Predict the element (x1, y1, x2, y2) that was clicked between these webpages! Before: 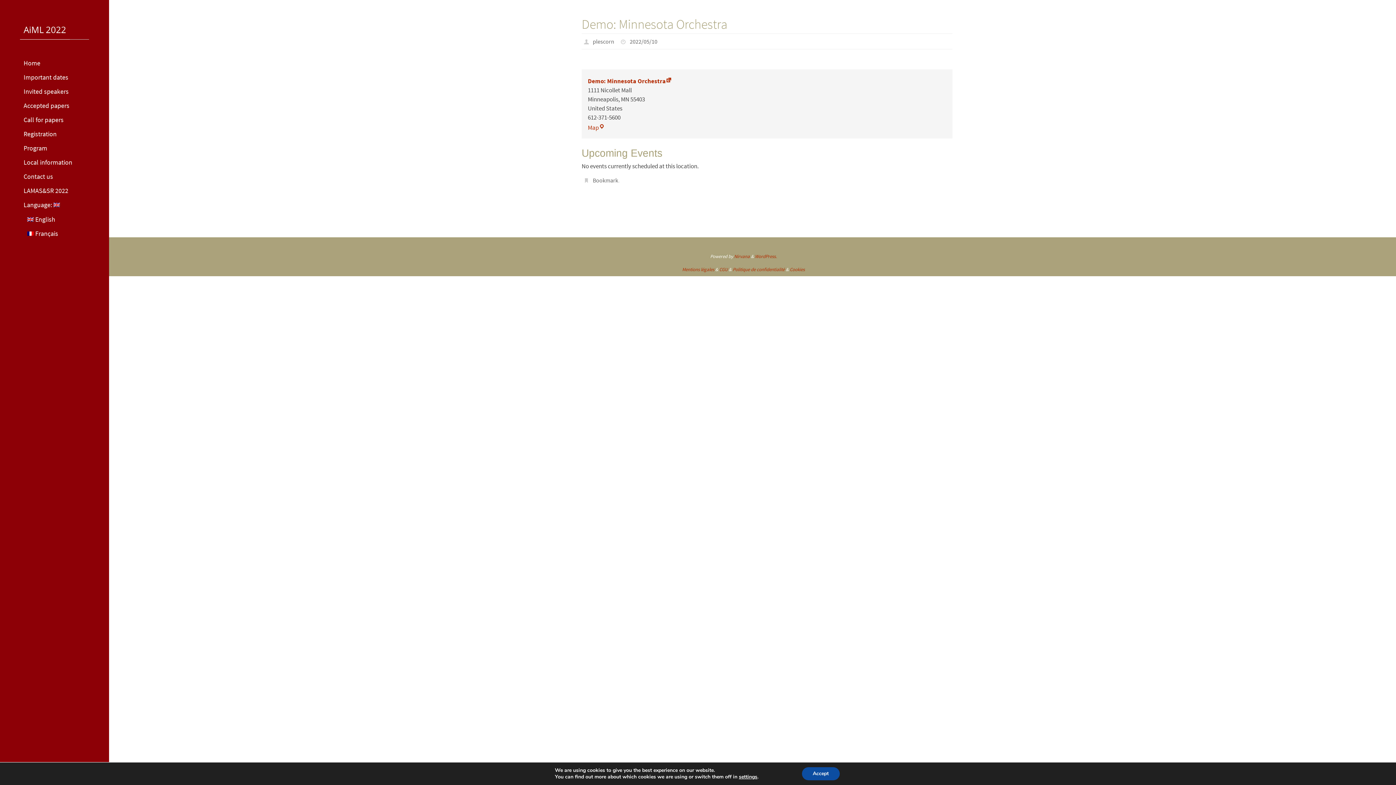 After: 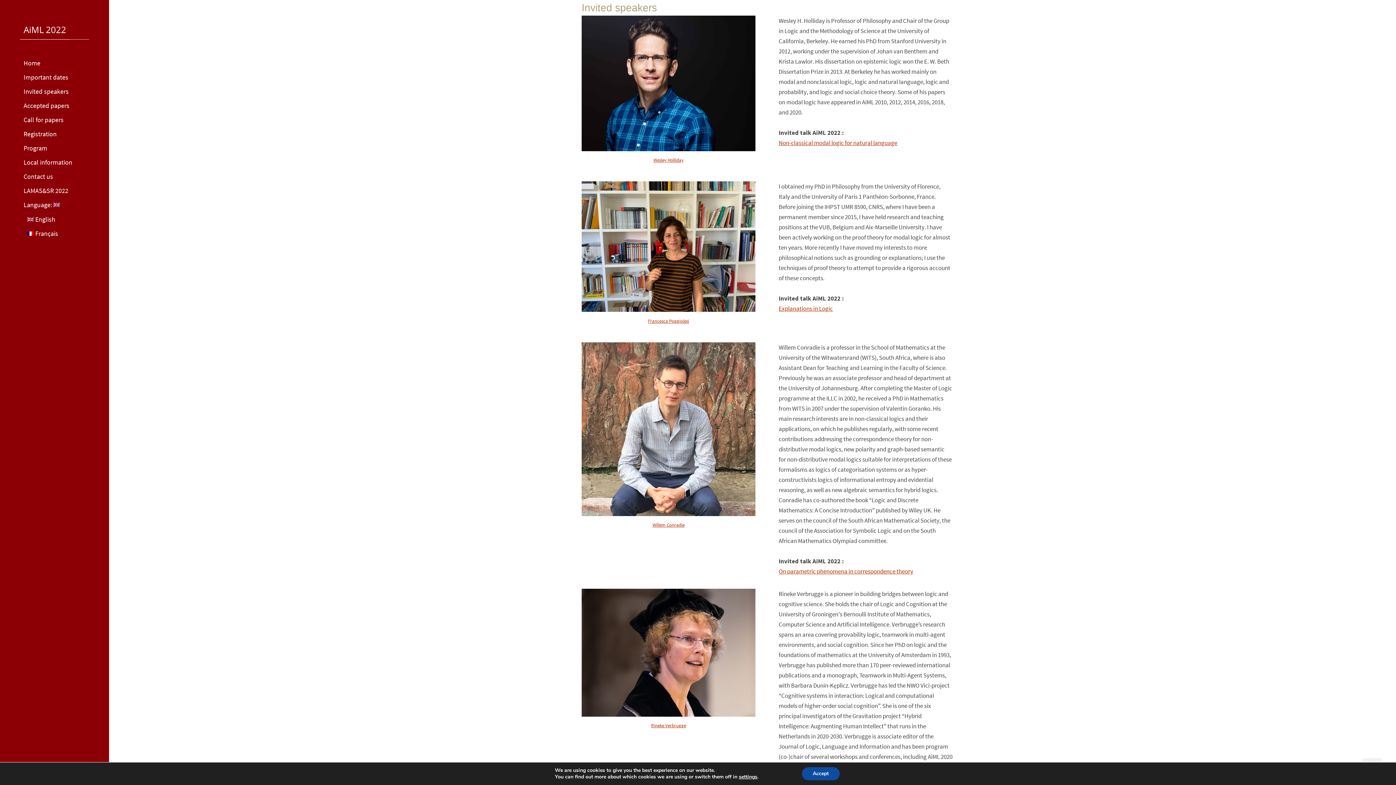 Action: label: Invited speakers bbox: (23, 87, 68, 96)